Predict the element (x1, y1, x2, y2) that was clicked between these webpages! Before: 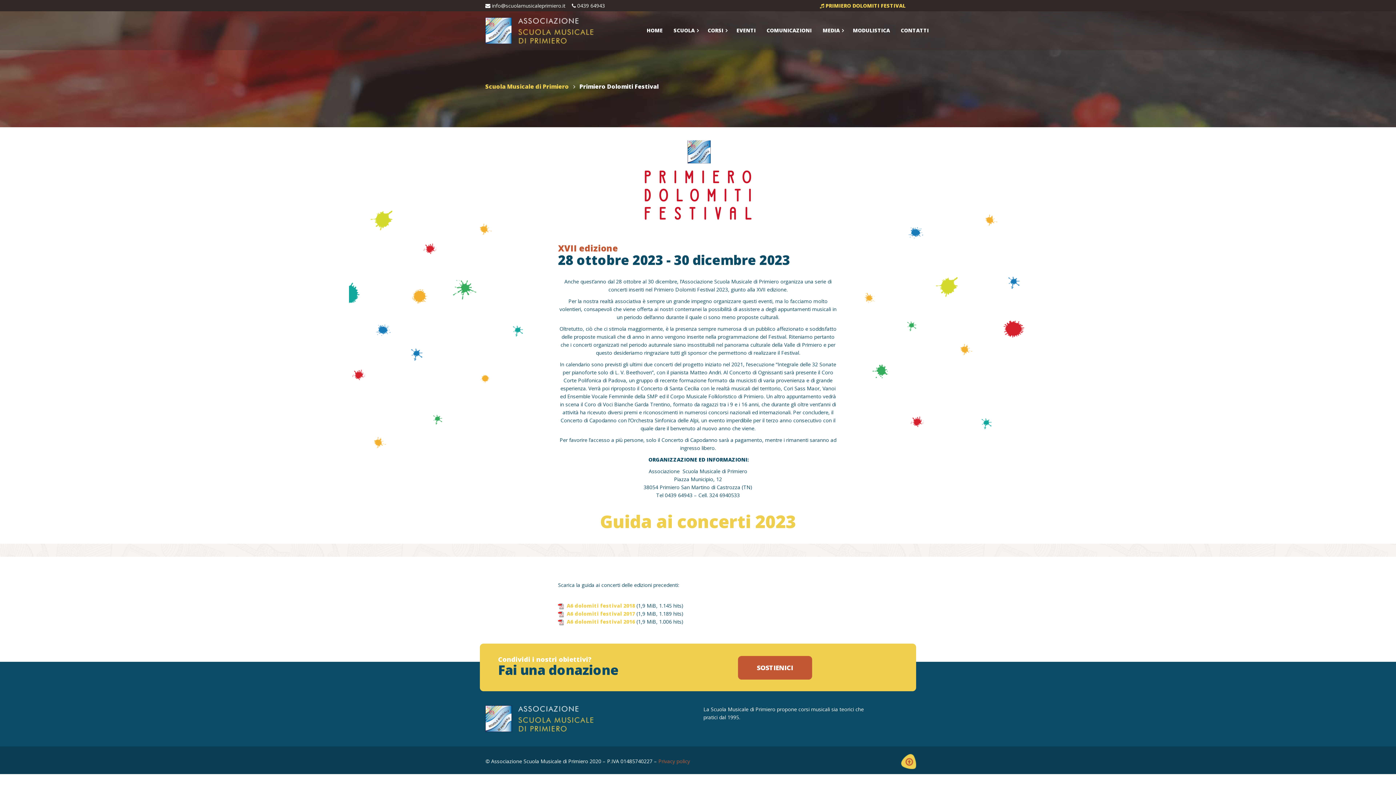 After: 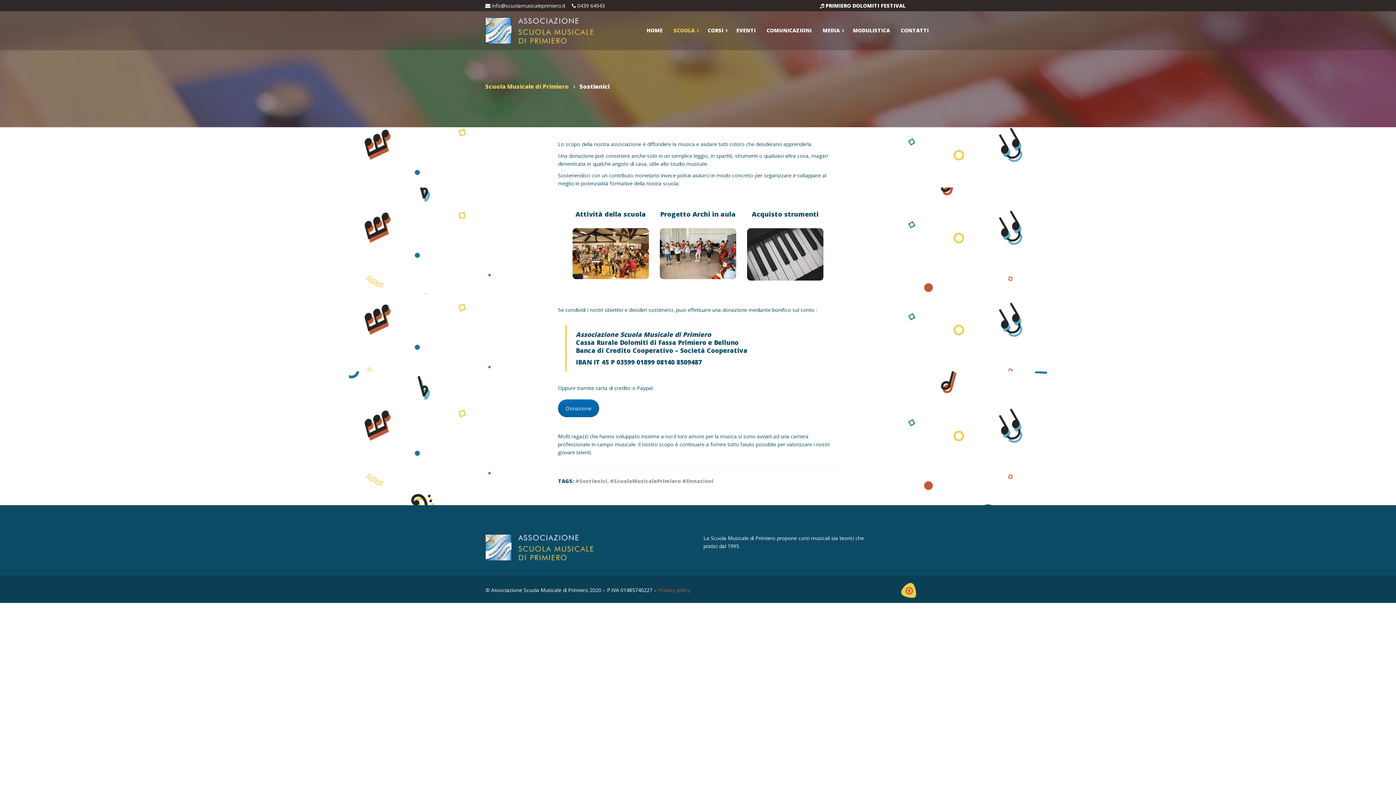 Action: label: SOSTIENICI bbox: (738, 656, 812, 680)